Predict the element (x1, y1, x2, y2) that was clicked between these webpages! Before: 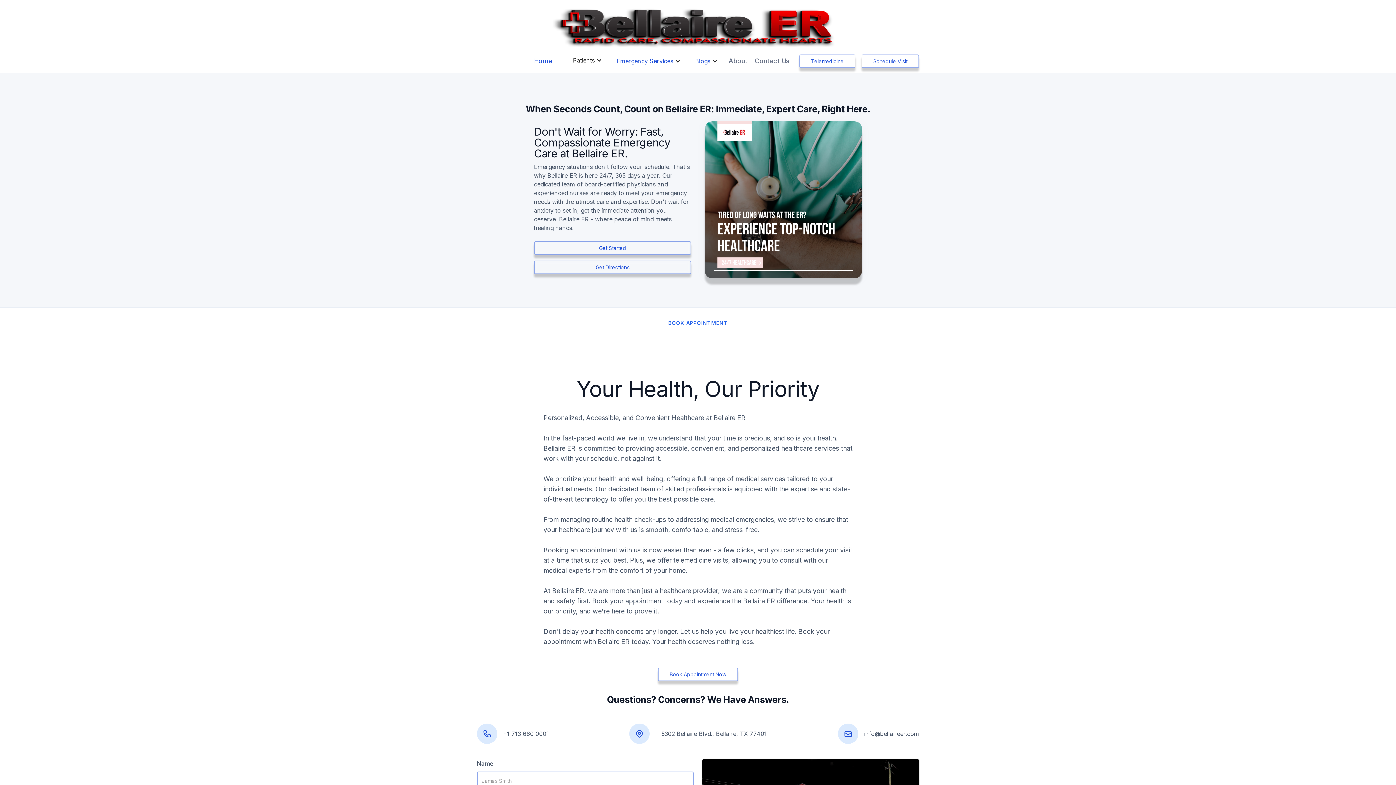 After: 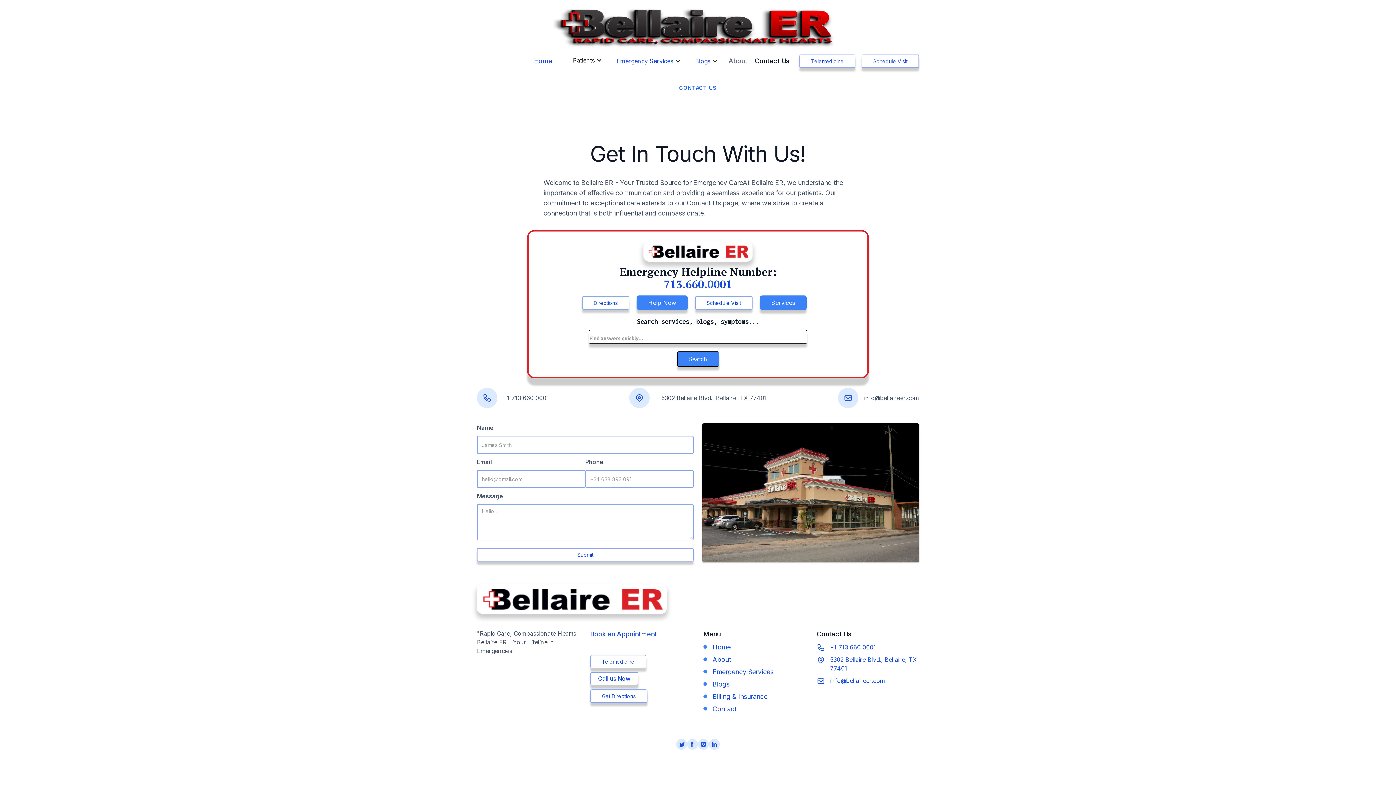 Action: label: Contact Us bbox: (751, 49, 793, 72)